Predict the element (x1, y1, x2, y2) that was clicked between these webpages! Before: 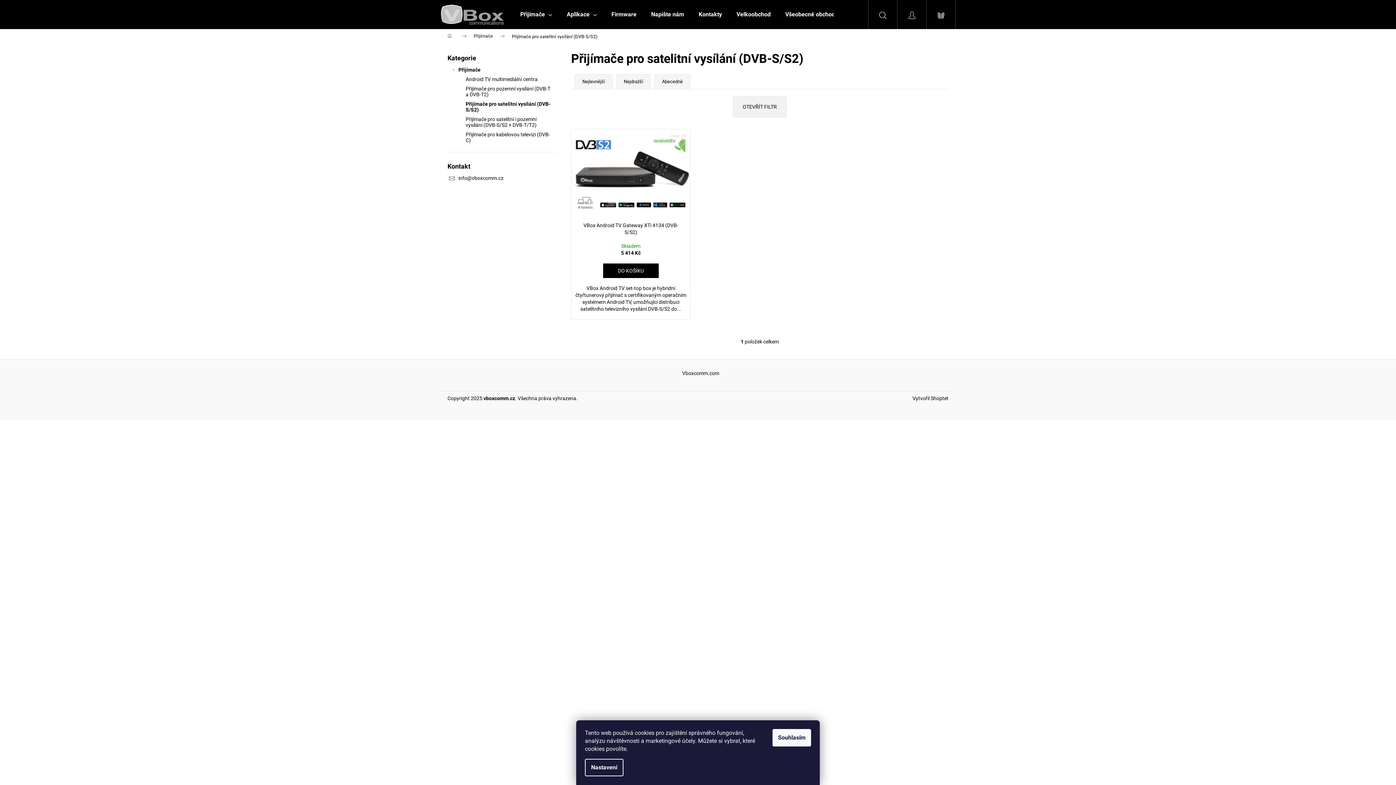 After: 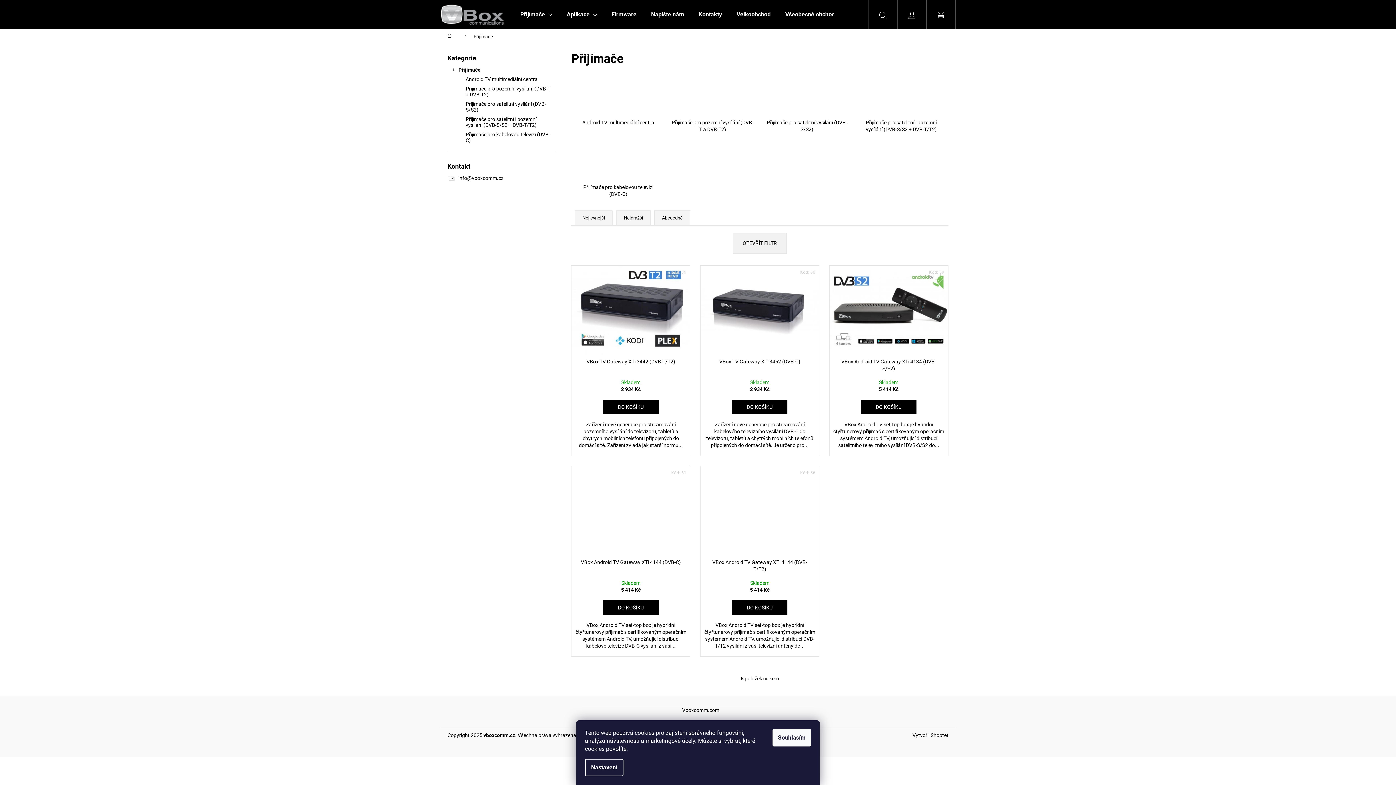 Action: bbox: (466, 29, 504, 43) label: Přijímače